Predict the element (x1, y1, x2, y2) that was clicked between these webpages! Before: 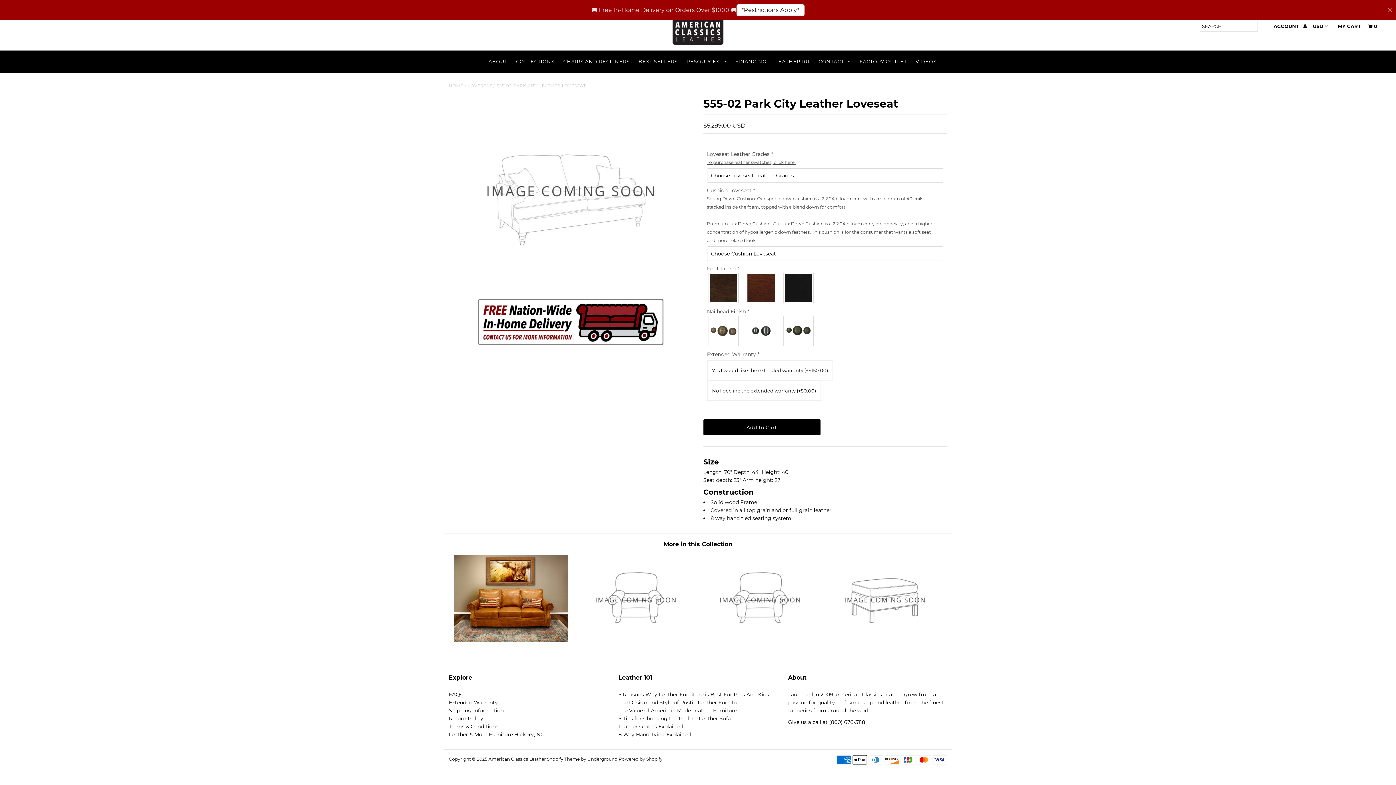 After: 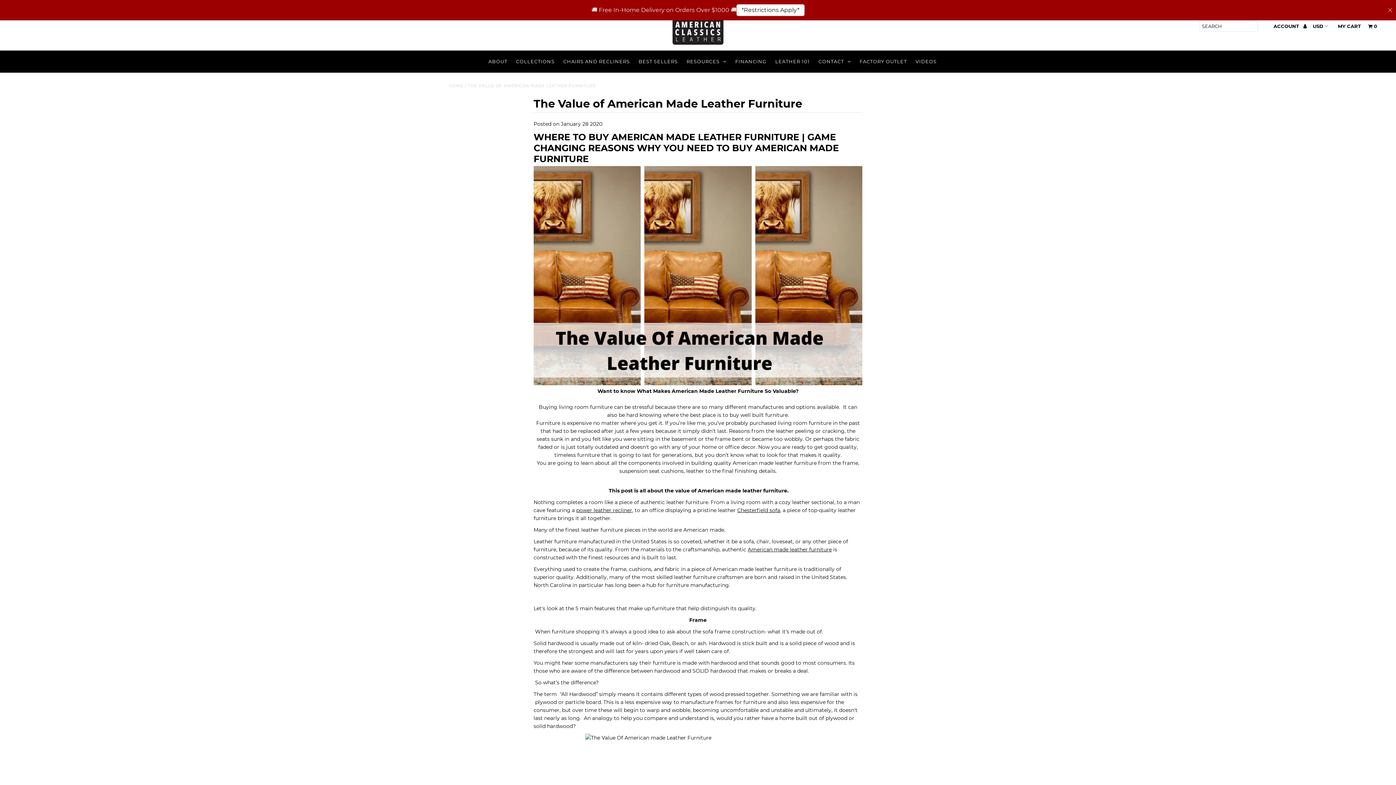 Action: bbox: (618, 707, 737, 714) label: The Value of American Made Leather Furniture